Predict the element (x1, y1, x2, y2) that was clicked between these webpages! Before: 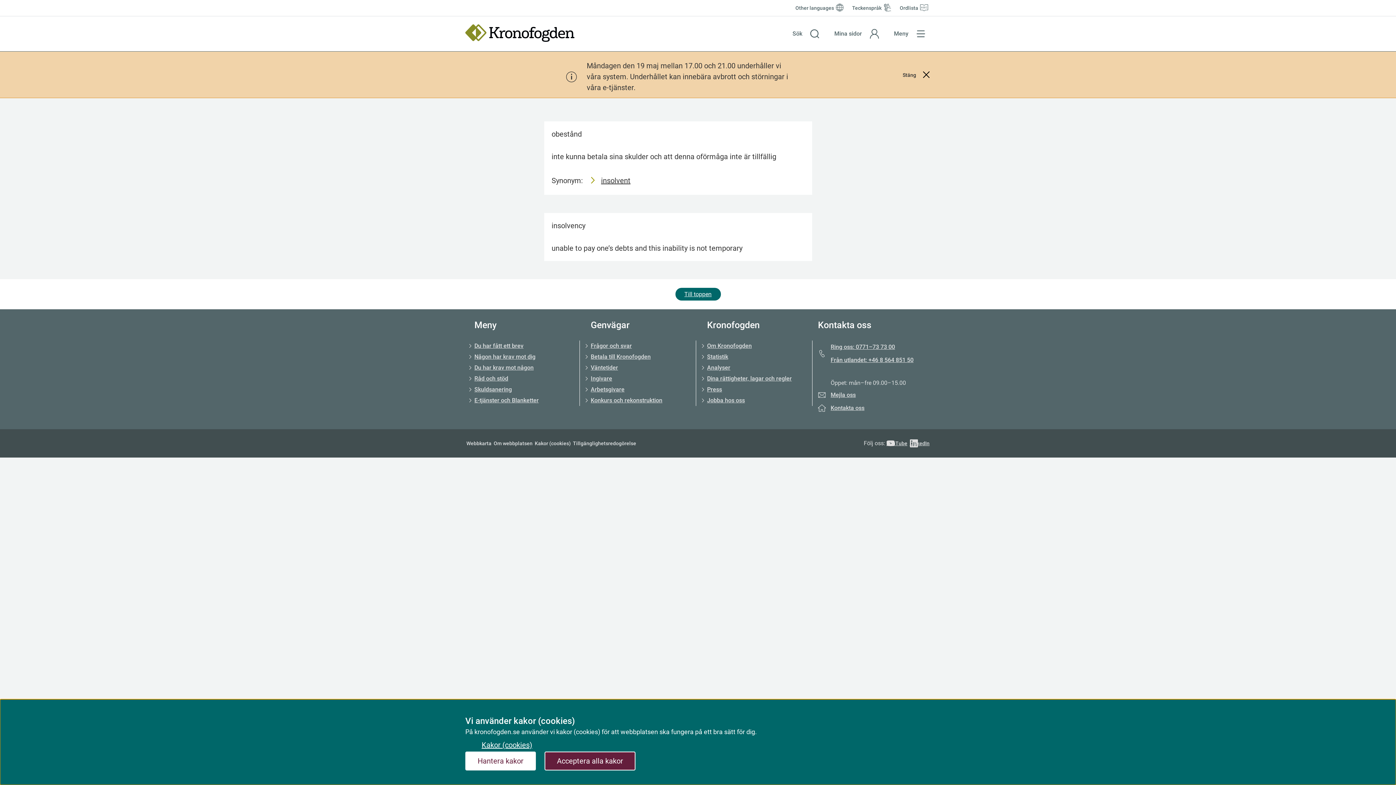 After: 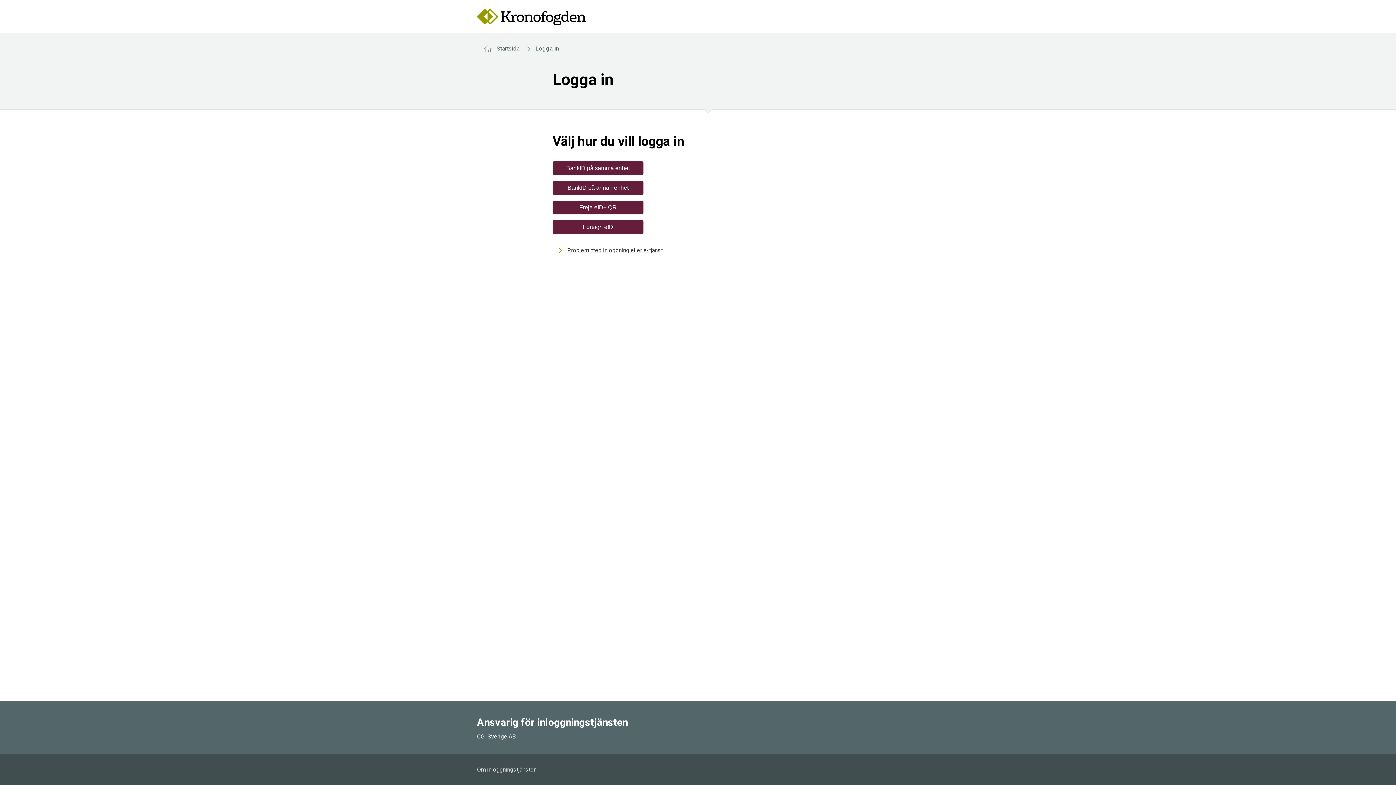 Action: label: Mina sidor, länk till annan webbplats. bbox: (829, 16, 884, 51)